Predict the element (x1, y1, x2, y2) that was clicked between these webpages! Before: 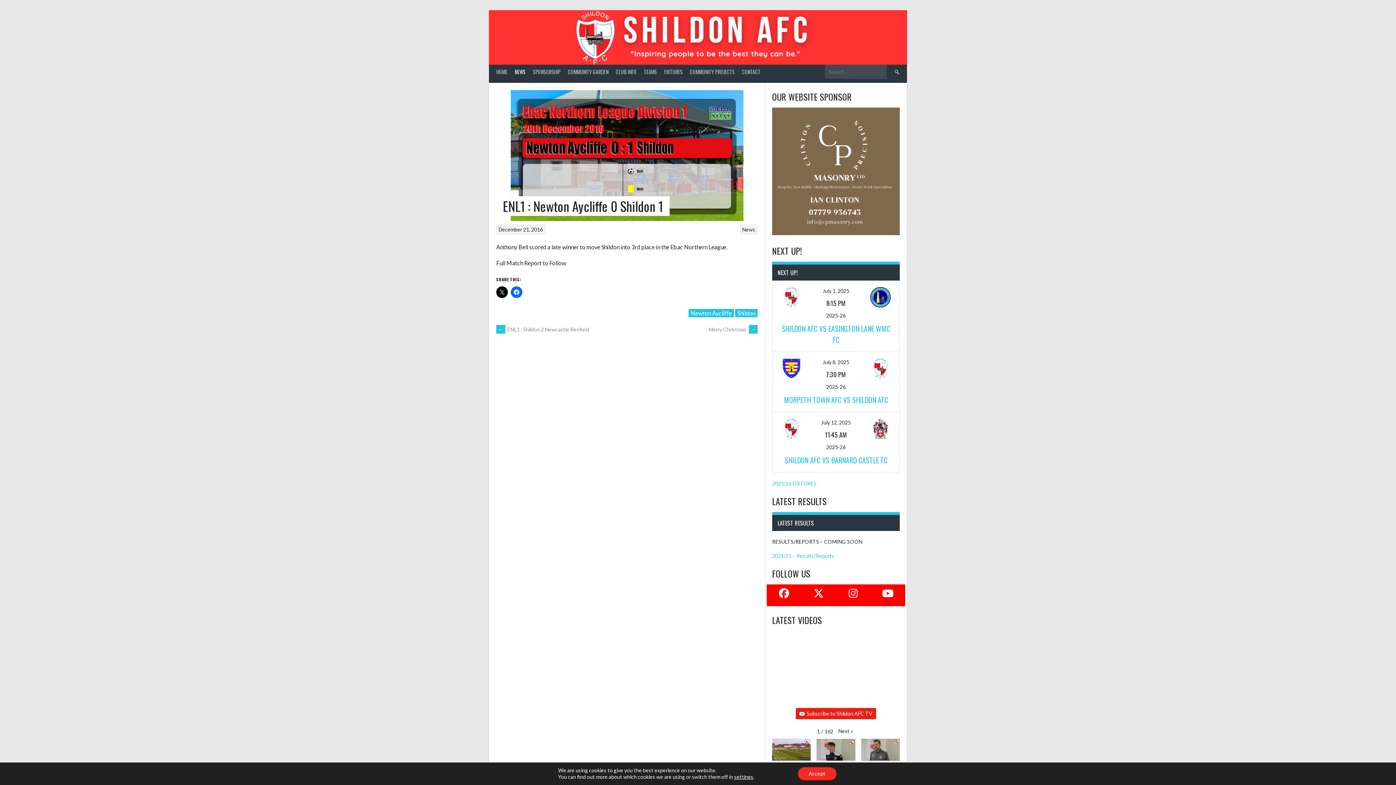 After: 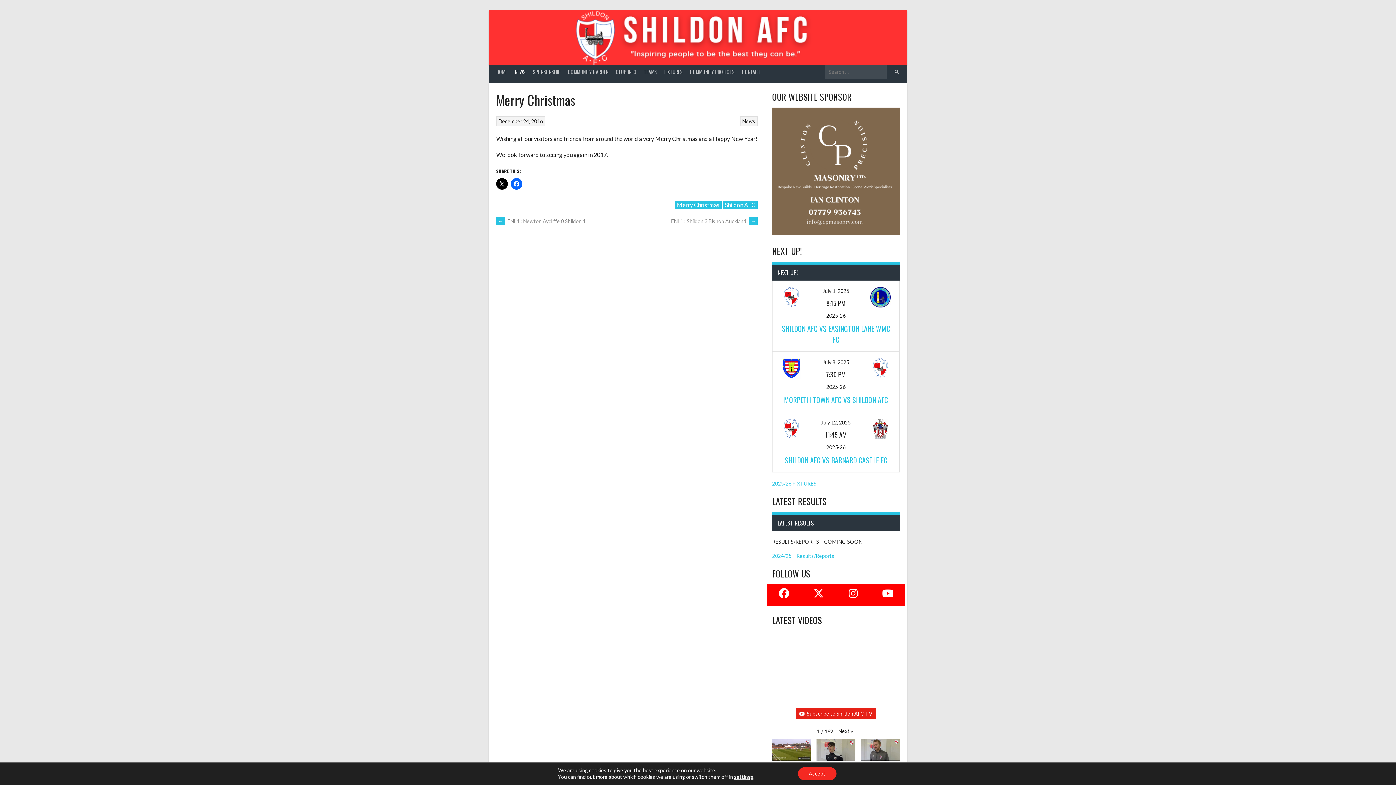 Action: bbox: (708, 326, 757, 332) label: Merry Christmas →